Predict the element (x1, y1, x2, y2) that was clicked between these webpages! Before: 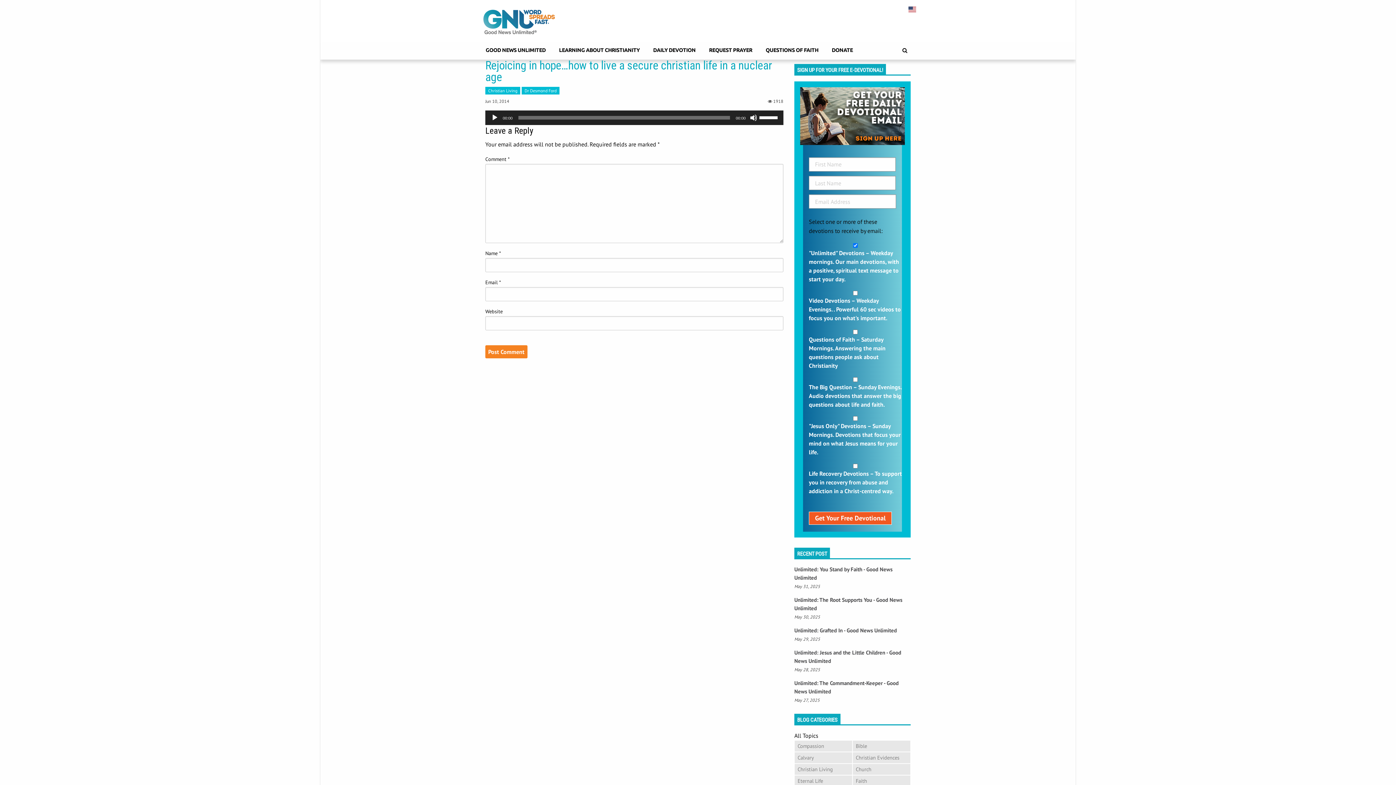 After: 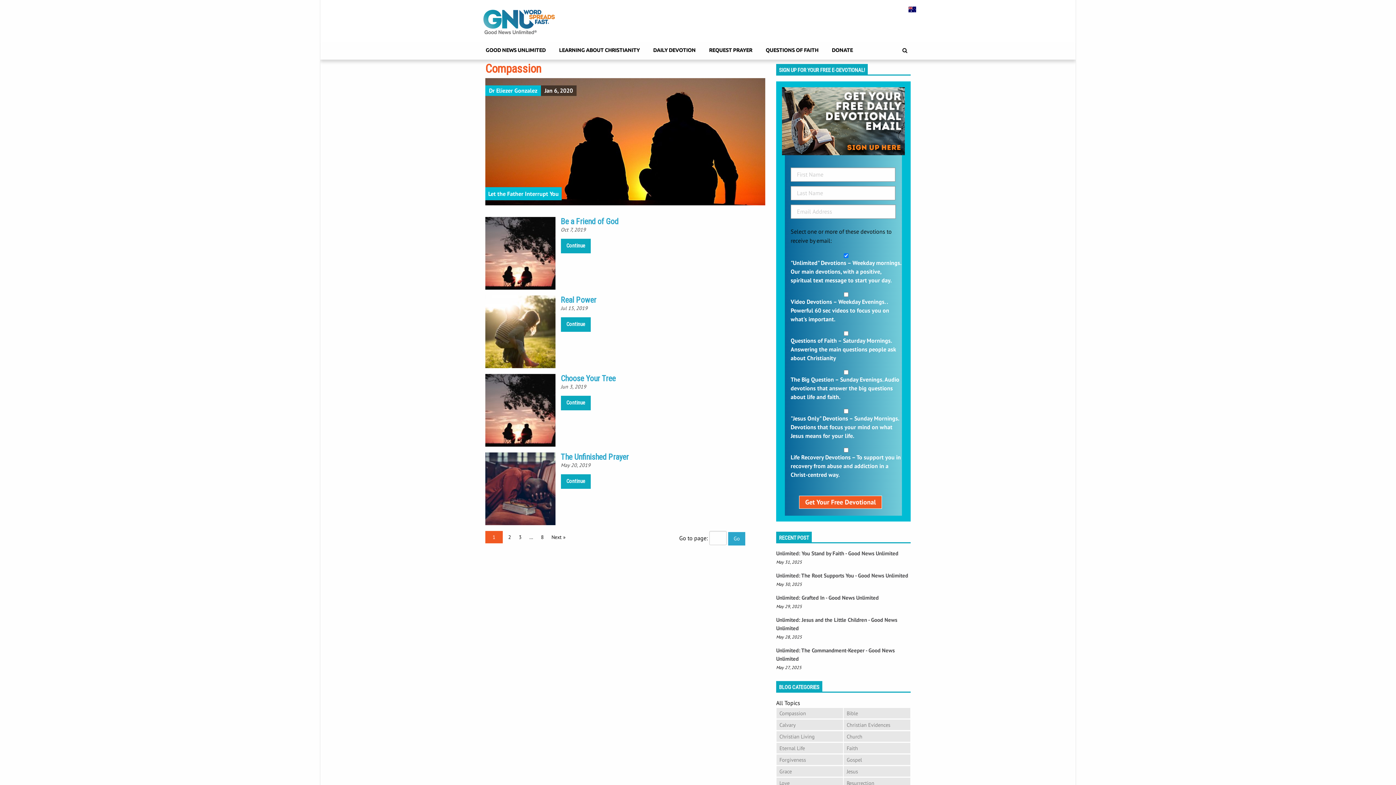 Action: label: Compassion bbox: (794, 741, 852, 751)